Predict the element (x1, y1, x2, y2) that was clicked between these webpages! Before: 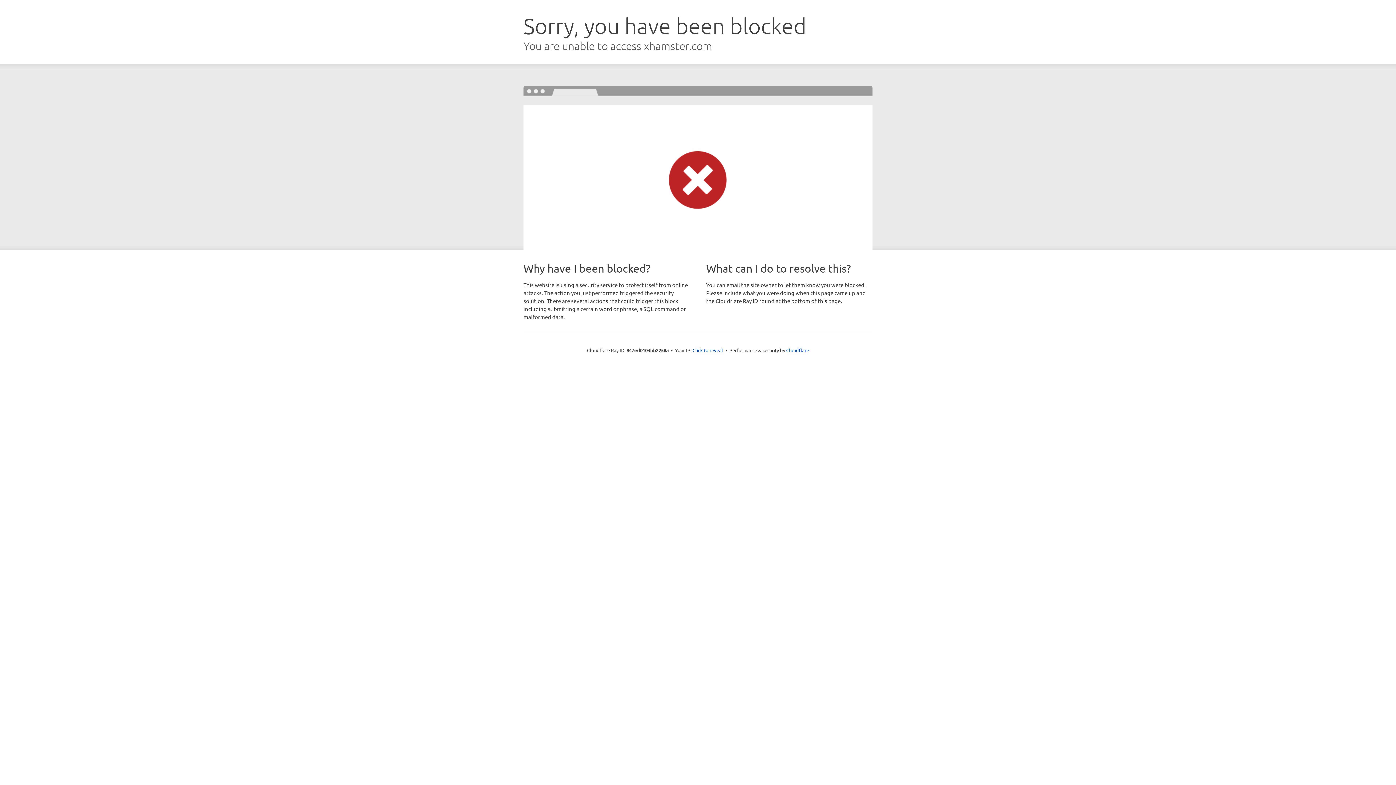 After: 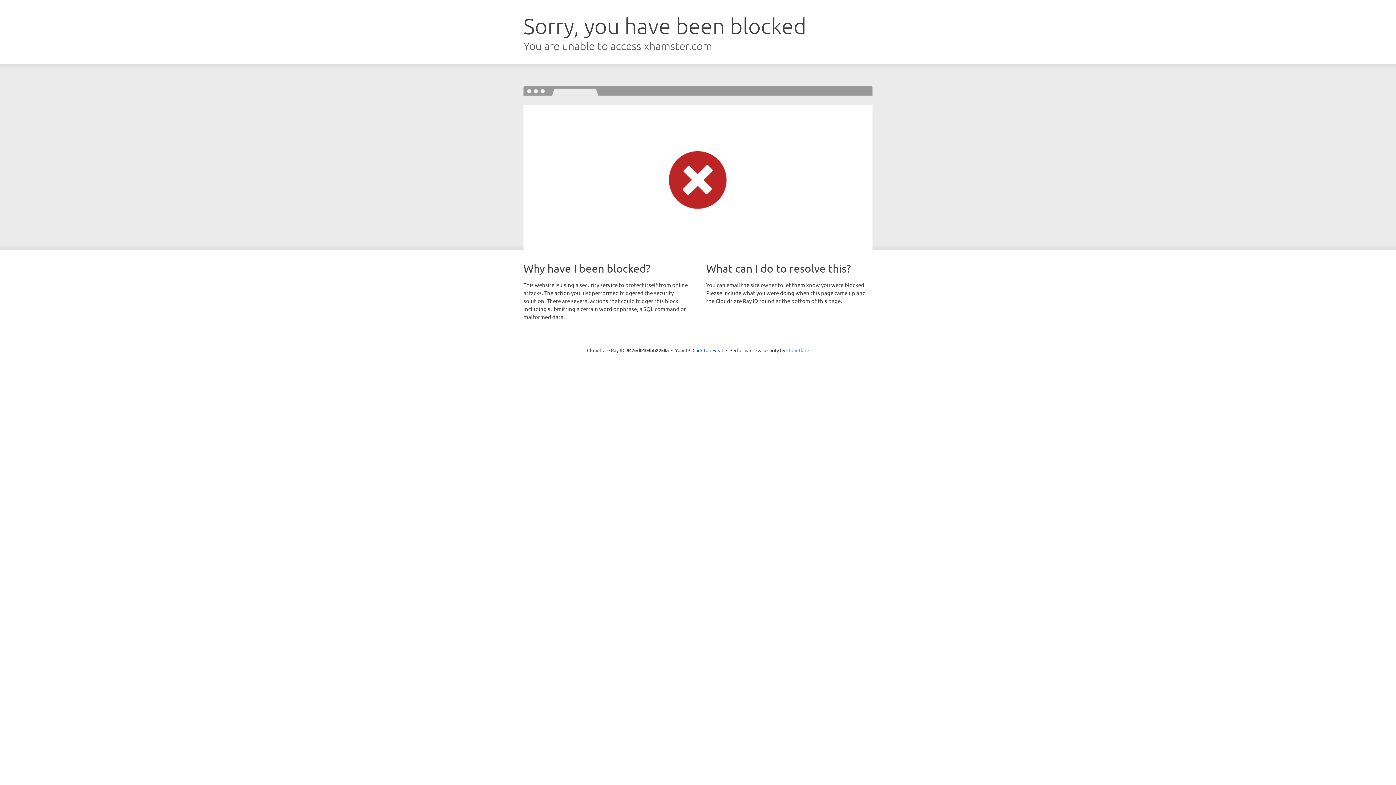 Action: bbox: (786, 347, 809, 353) label: Cloudflare